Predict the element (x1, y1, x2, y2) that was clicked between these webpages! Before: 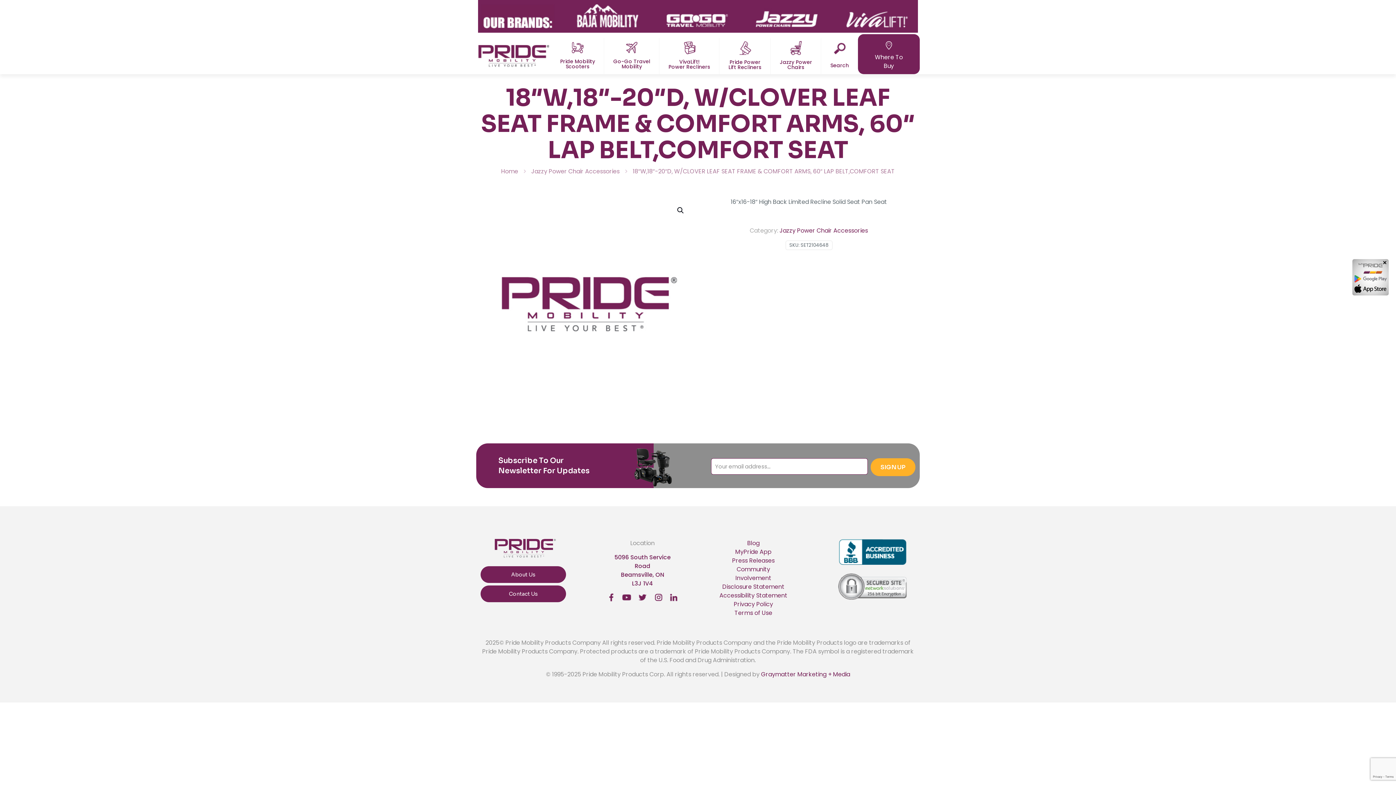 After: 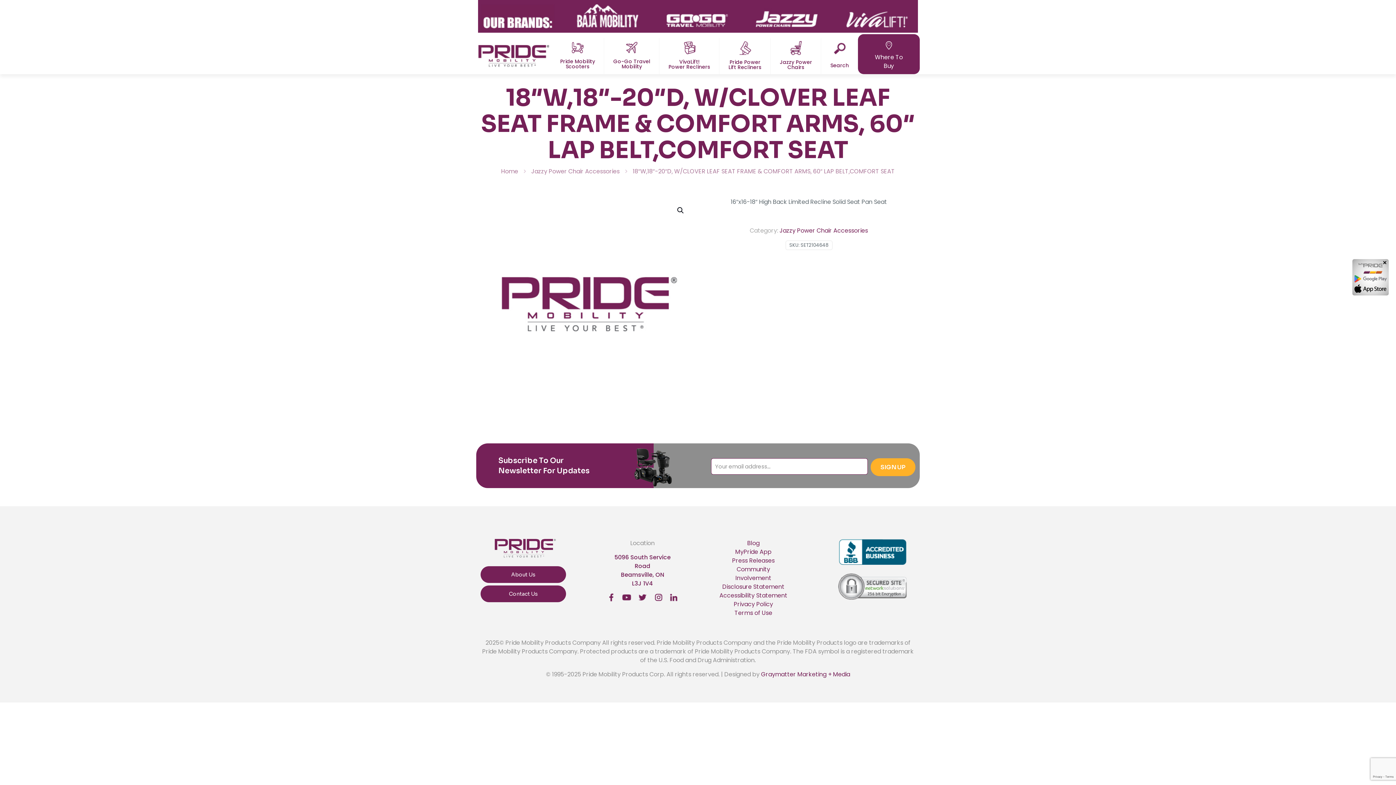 Action: label: Image with links bbox: (652, 593, 664, 601)